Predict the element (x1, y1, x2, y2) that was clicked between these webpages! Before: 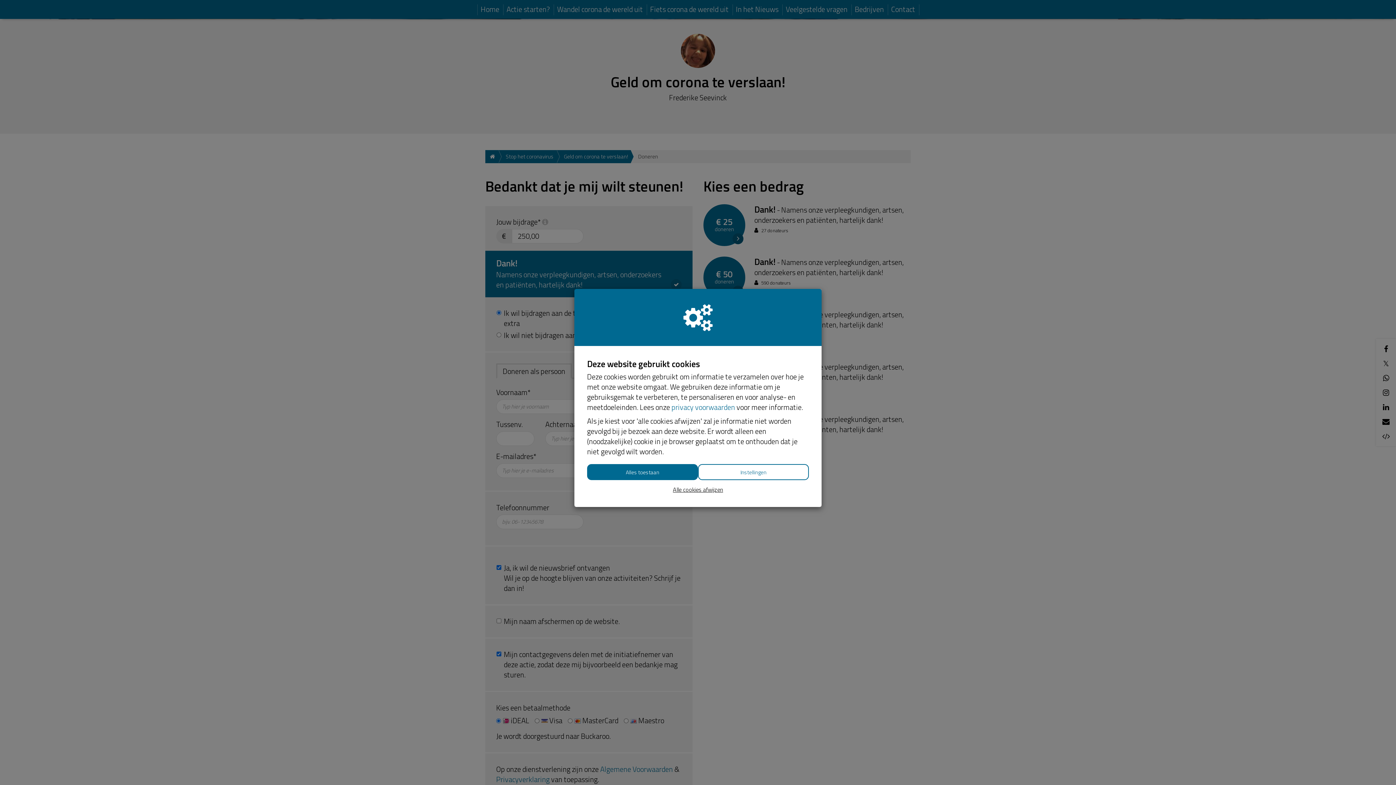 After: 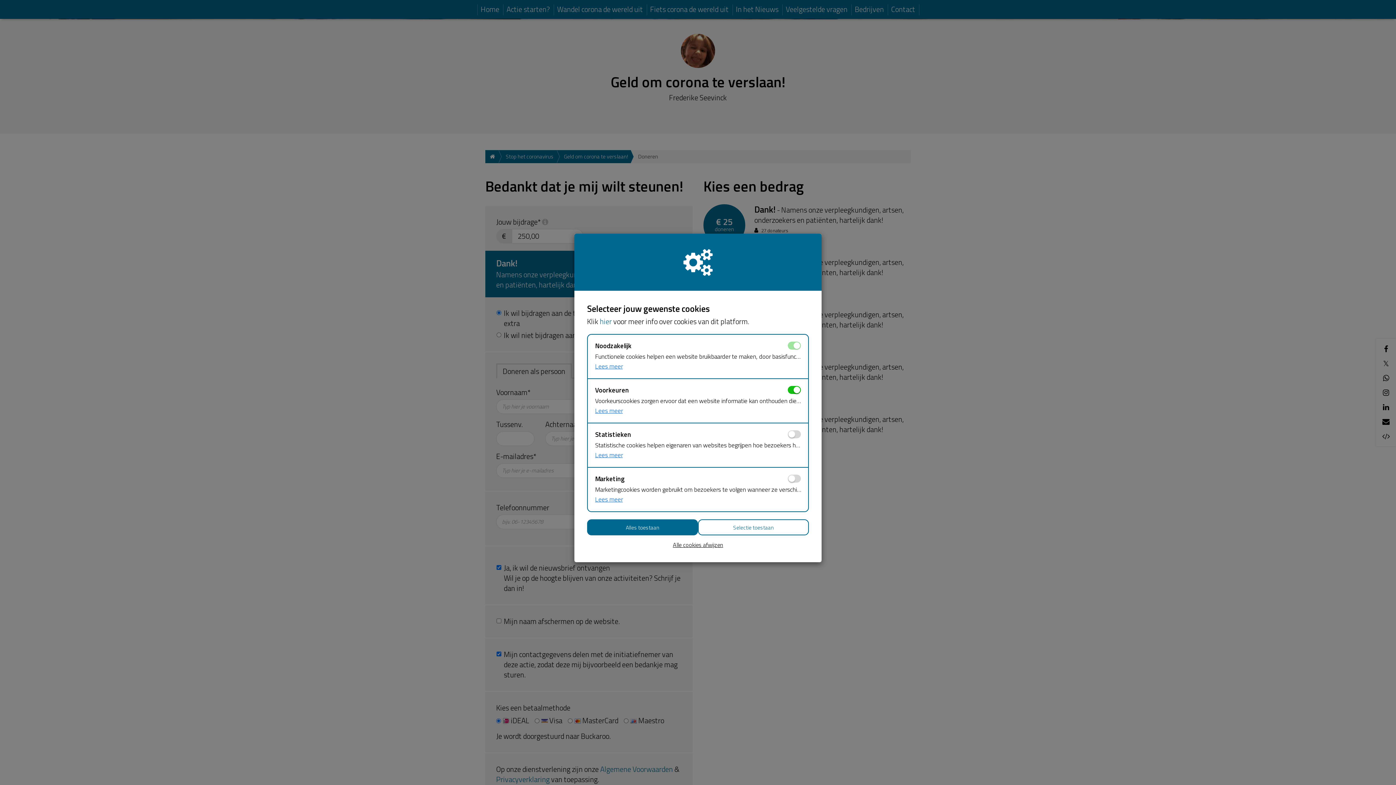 Action: label: Instellingen bbox: (698, 464, 809, 480)